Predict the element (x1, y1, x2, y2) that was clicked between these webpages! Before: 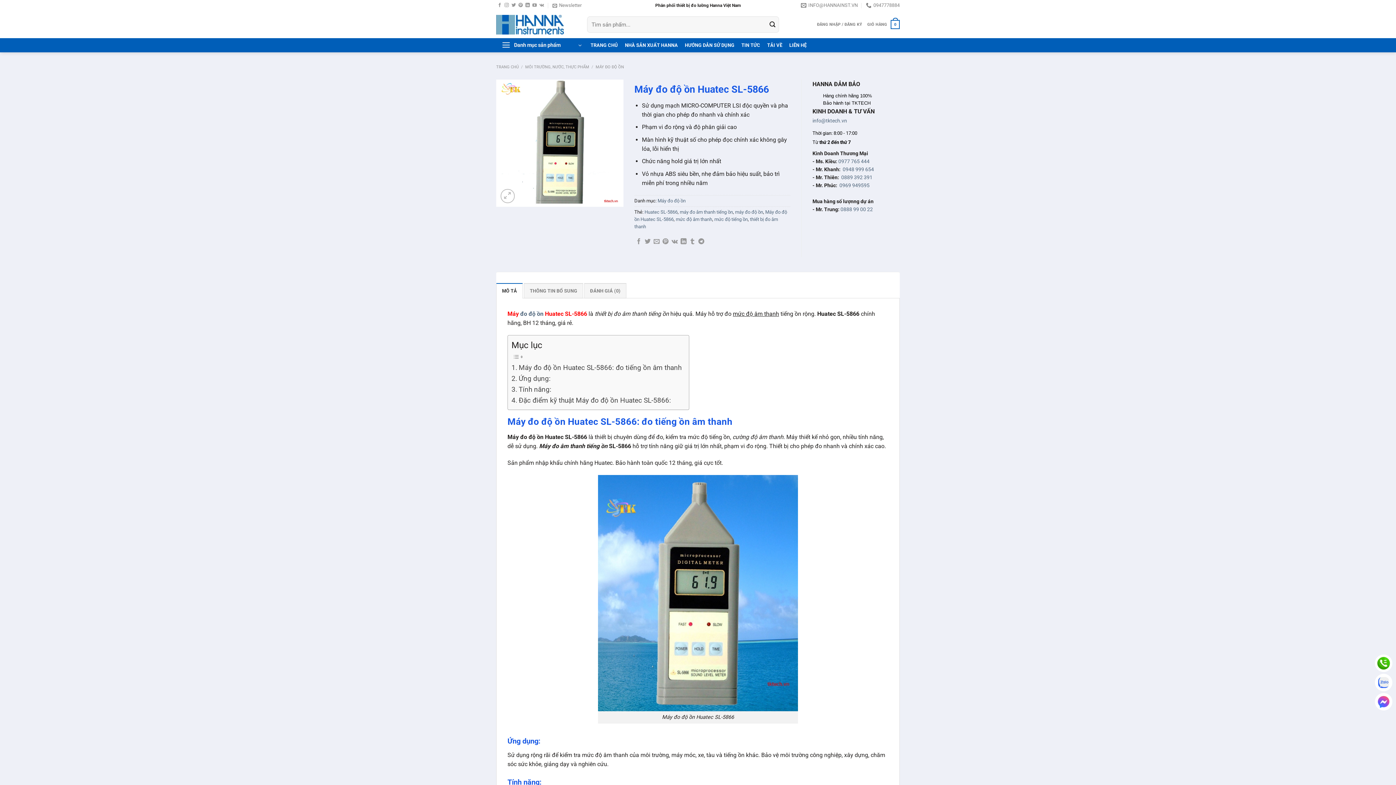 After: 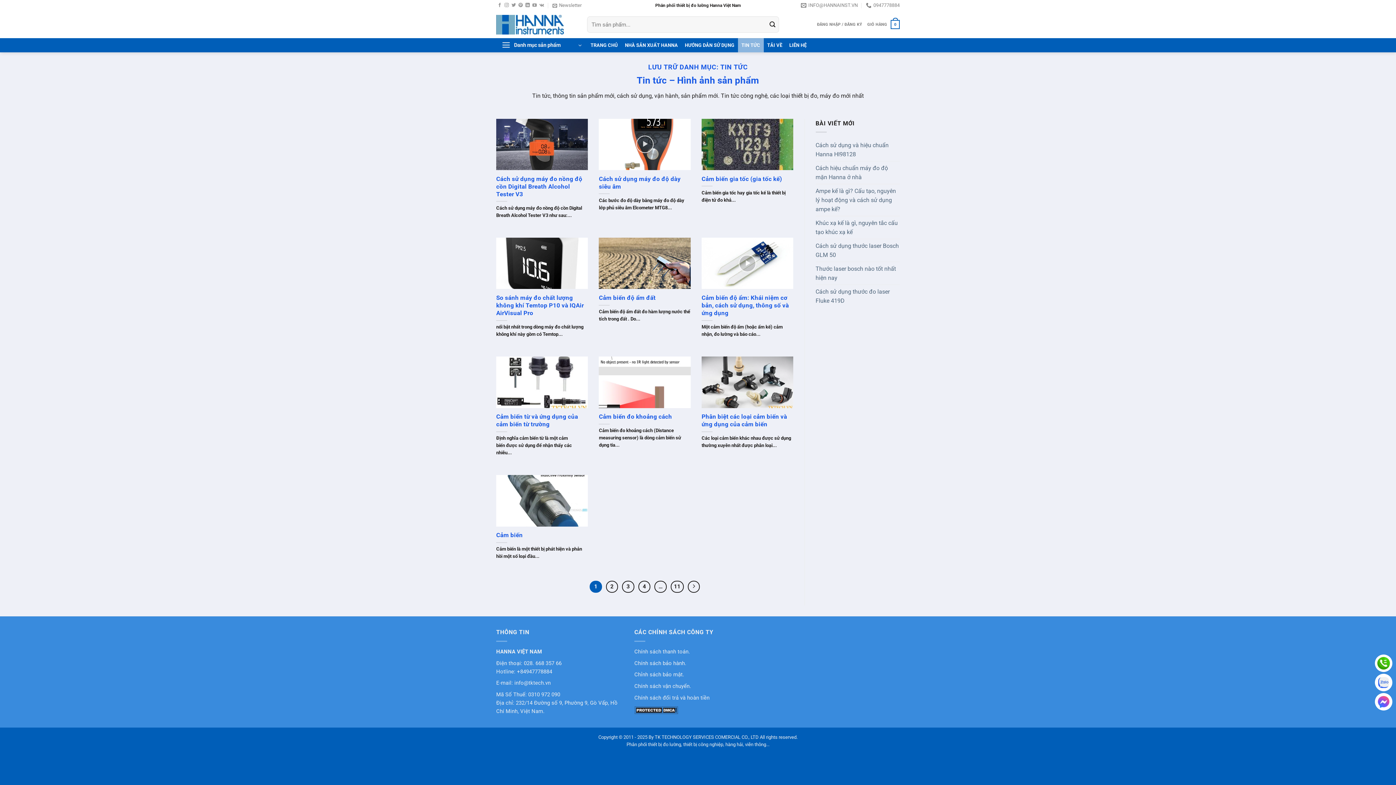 Action: label: TIN TỨC bbox: (738, 38, 763, 52)